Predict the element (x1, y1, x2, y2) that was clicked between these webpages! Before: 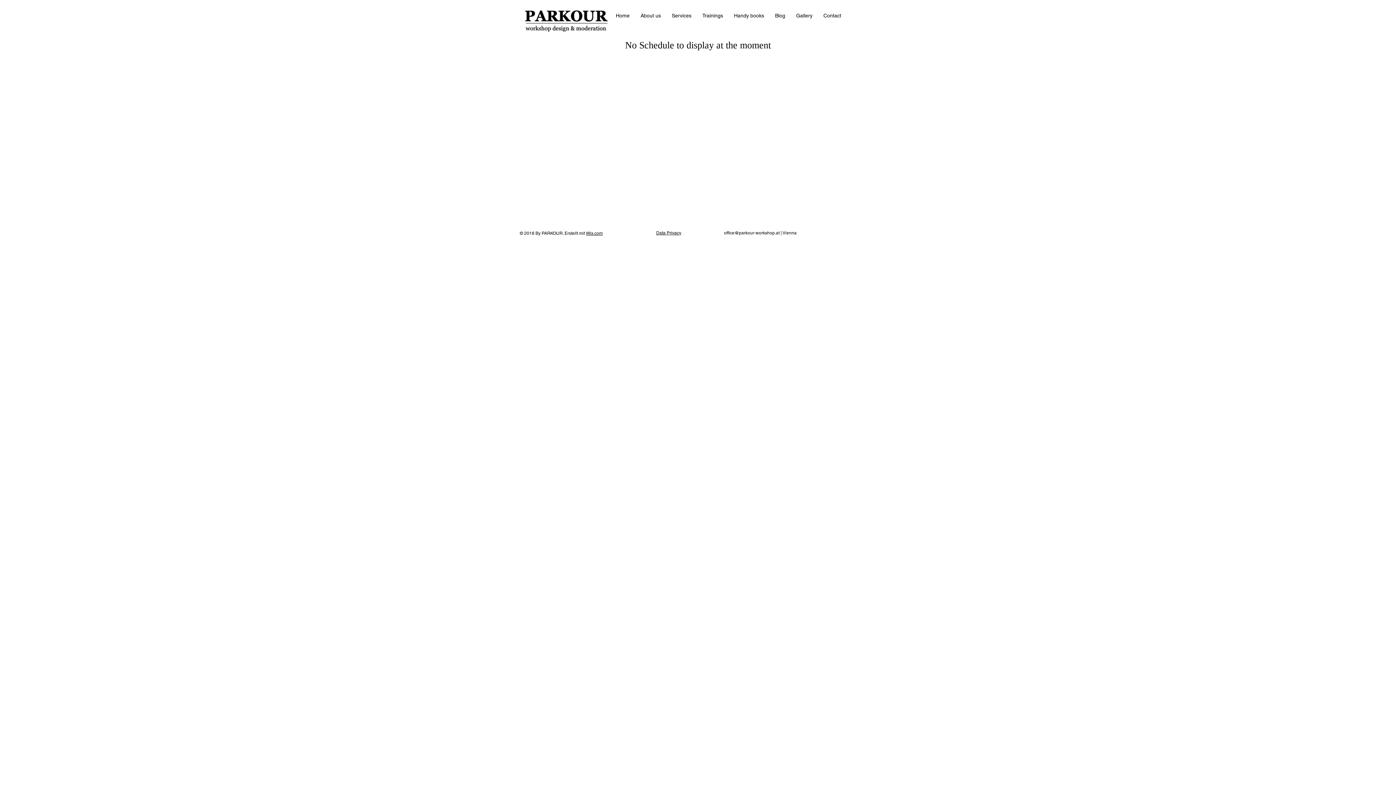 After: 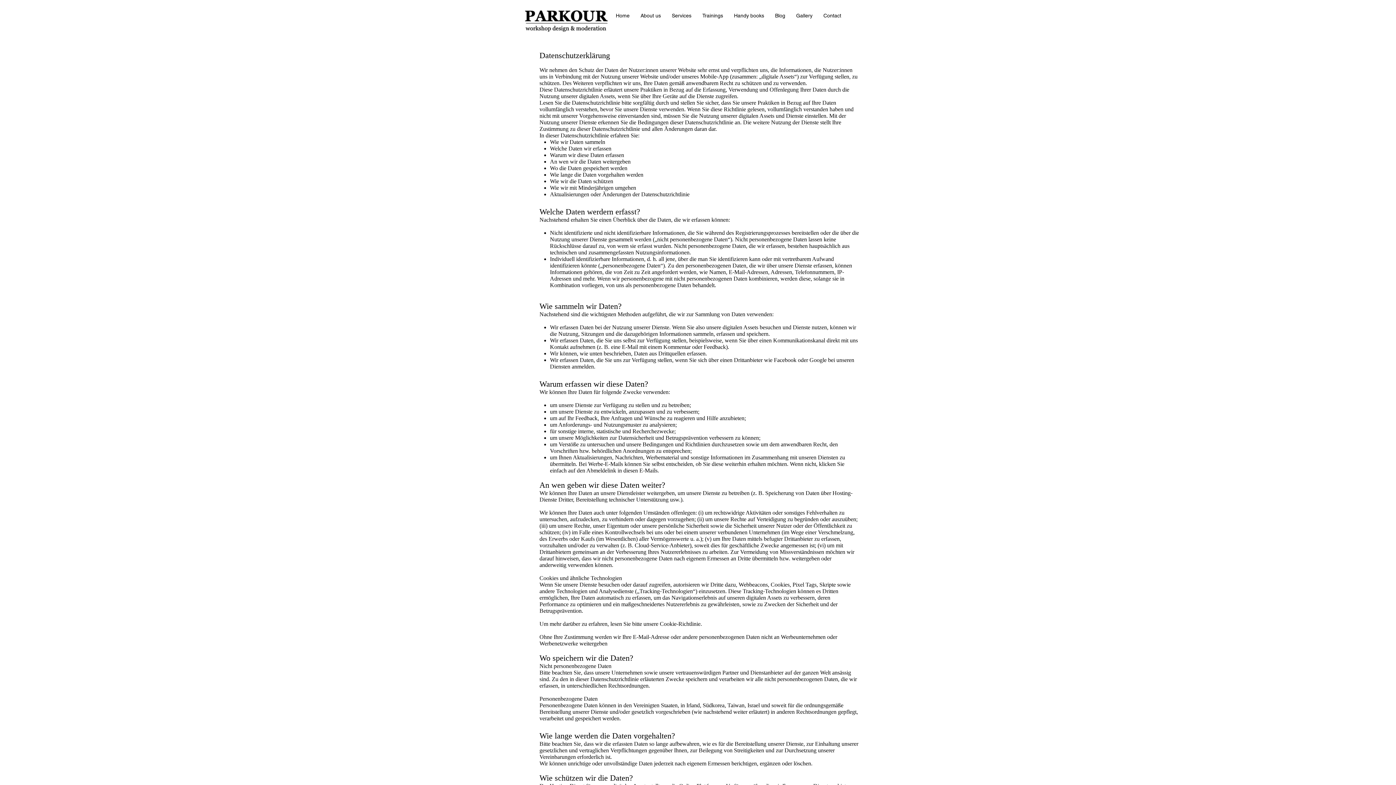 Action: bbox: (656, 230, 681, 235) label: Data Privacy